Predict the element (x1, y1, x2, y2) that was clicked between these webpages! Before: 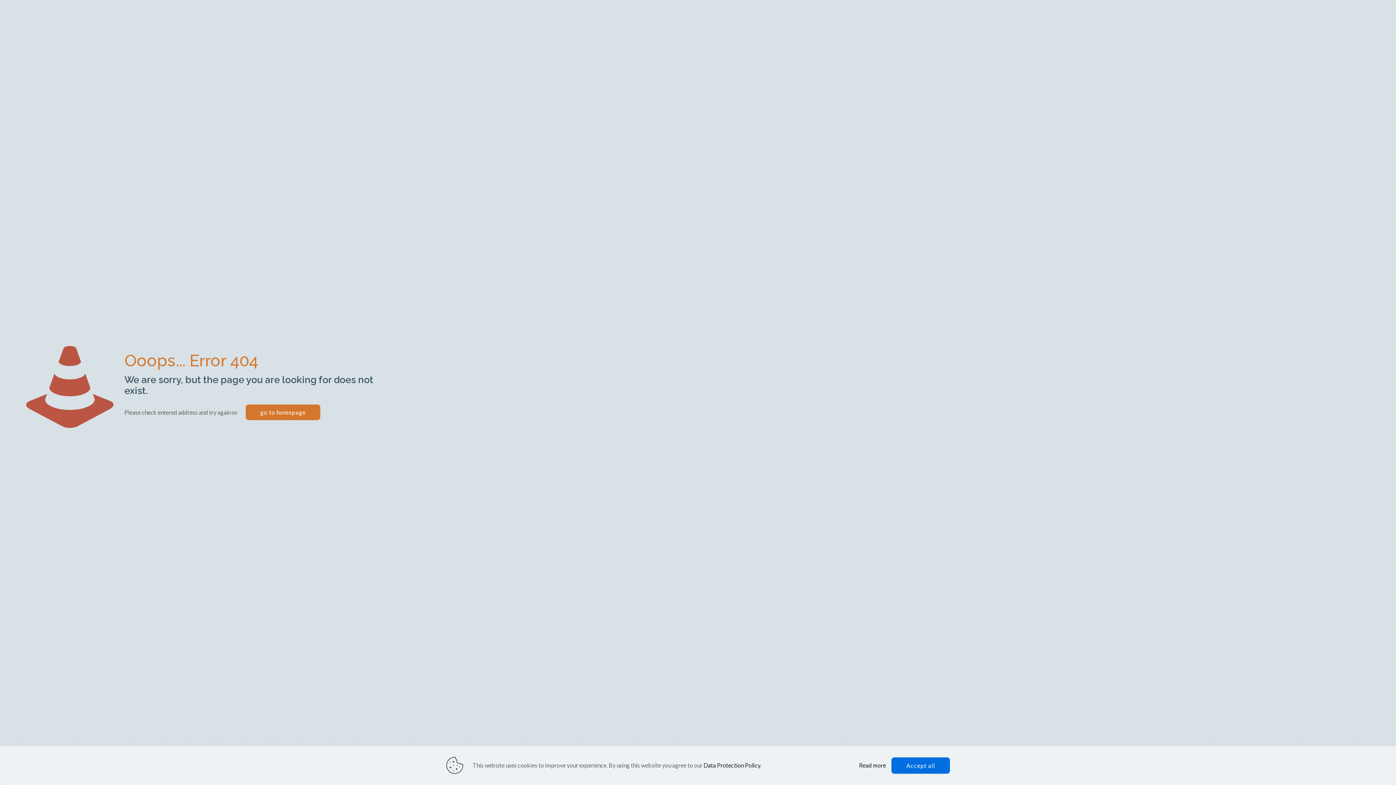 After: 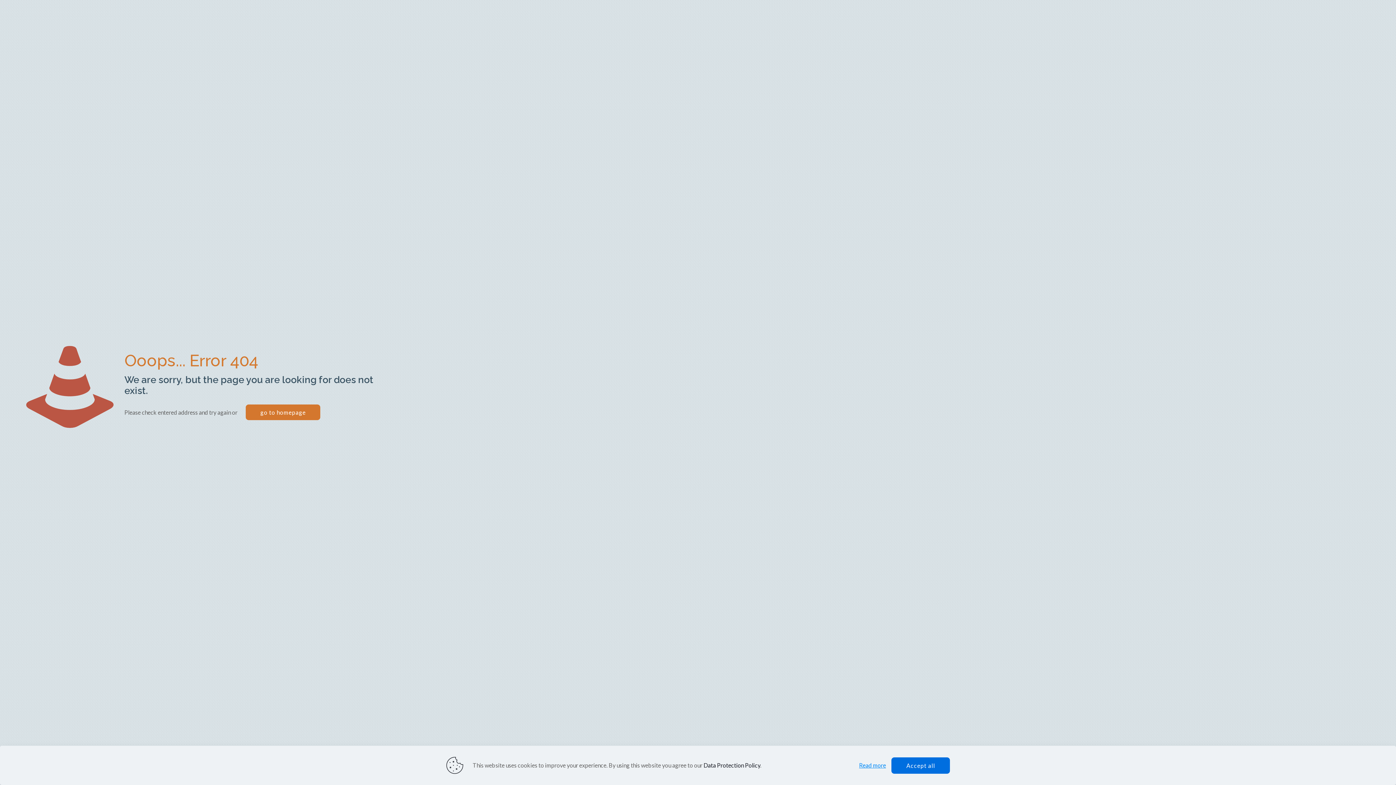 Action: bbox: (859, 760, 886, 770) label: Read more